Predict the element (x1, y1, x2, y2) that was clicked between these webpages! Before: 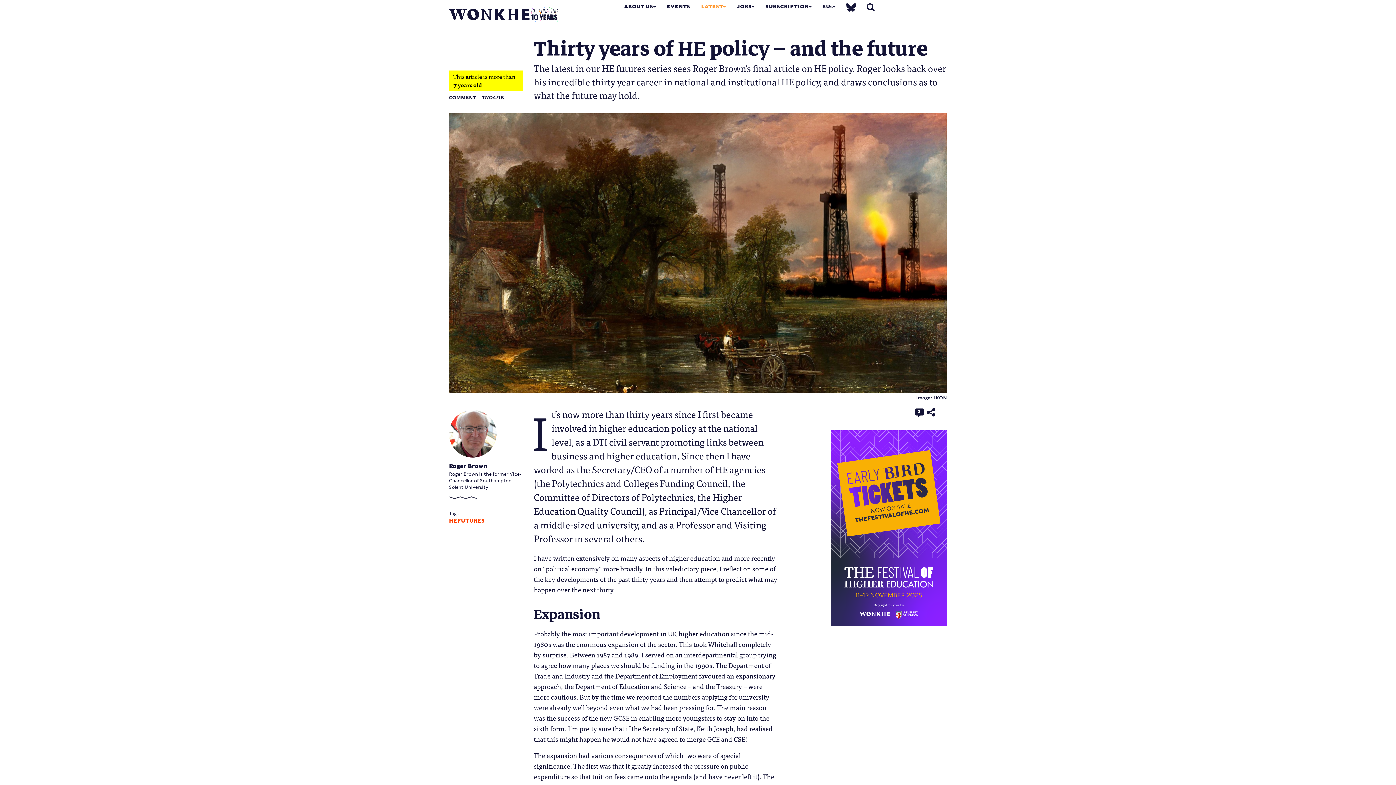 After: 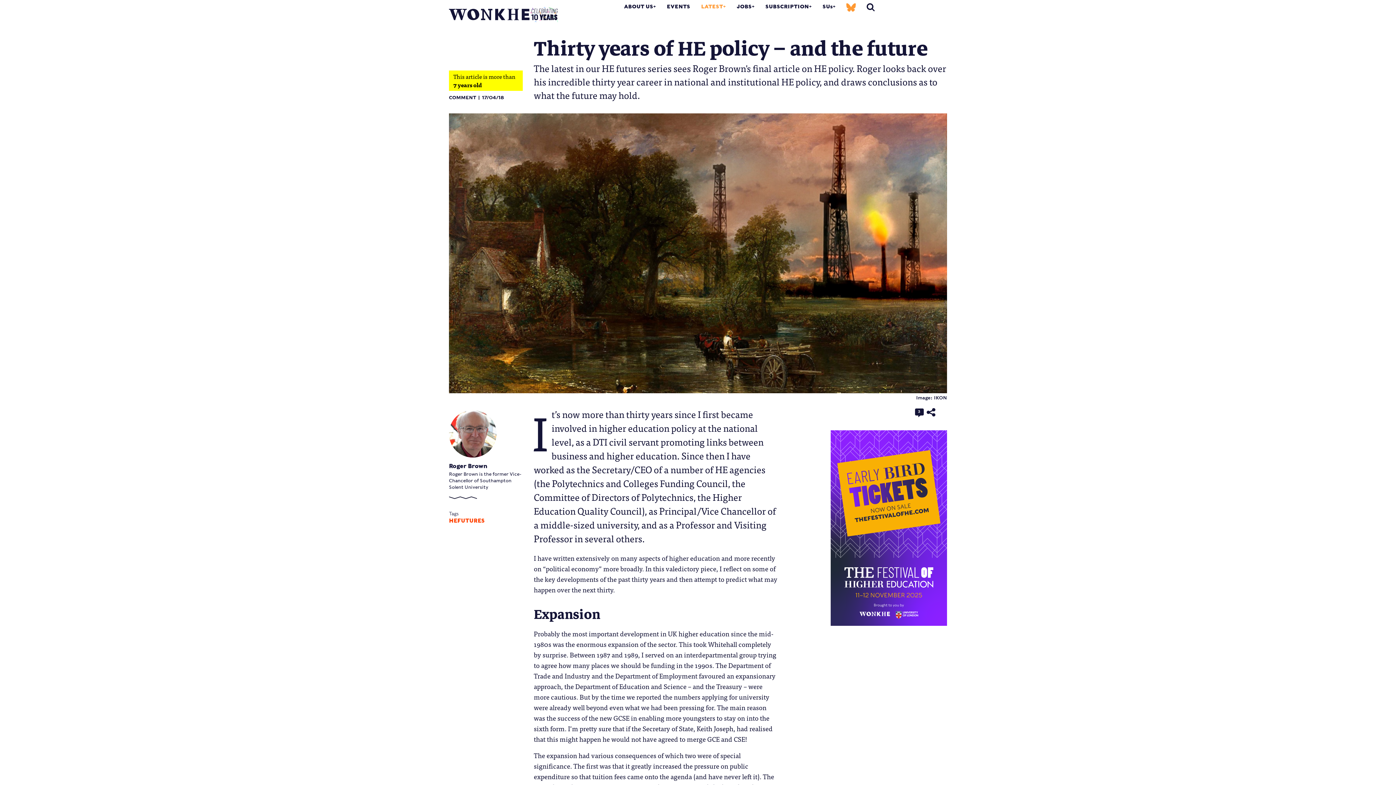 Action: label: bsky bbox: (846, 3, 856, 9)